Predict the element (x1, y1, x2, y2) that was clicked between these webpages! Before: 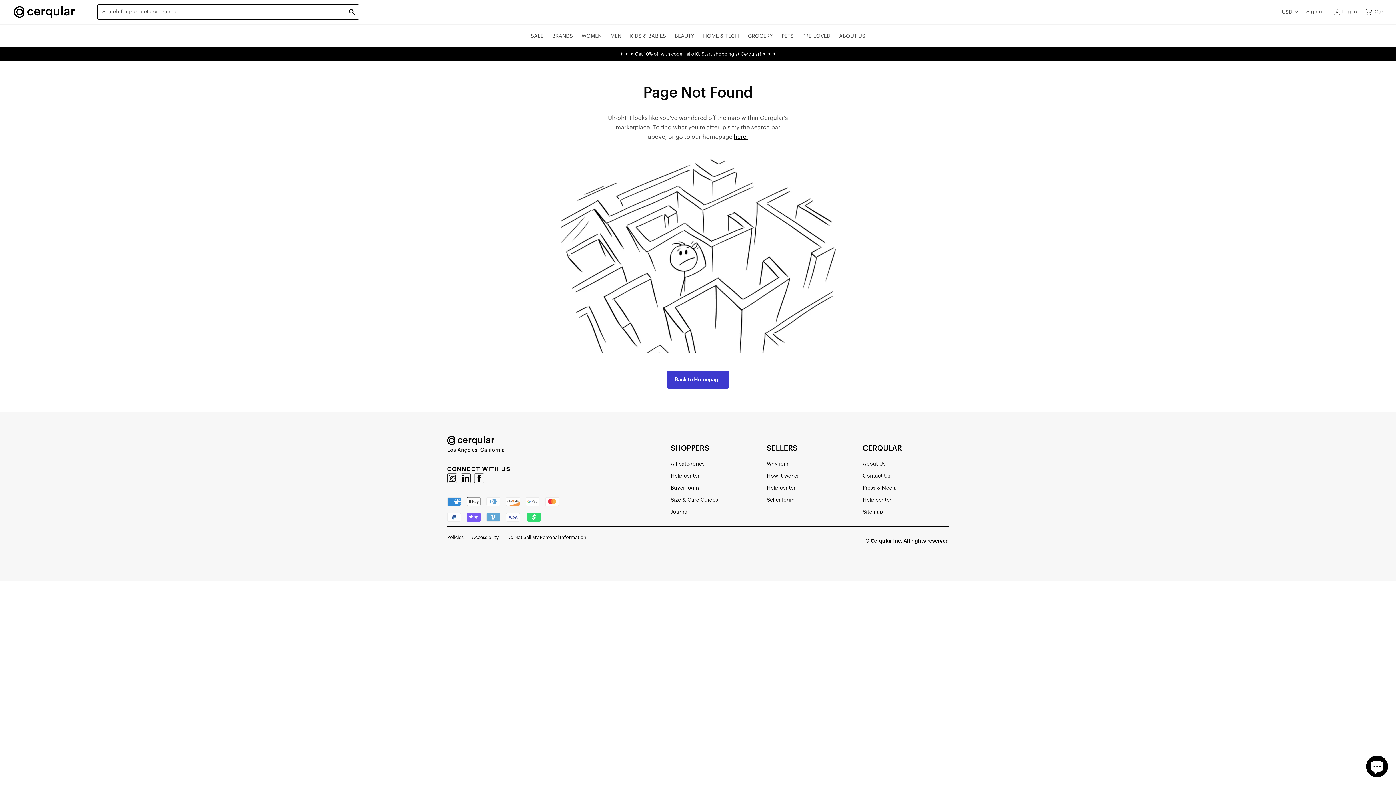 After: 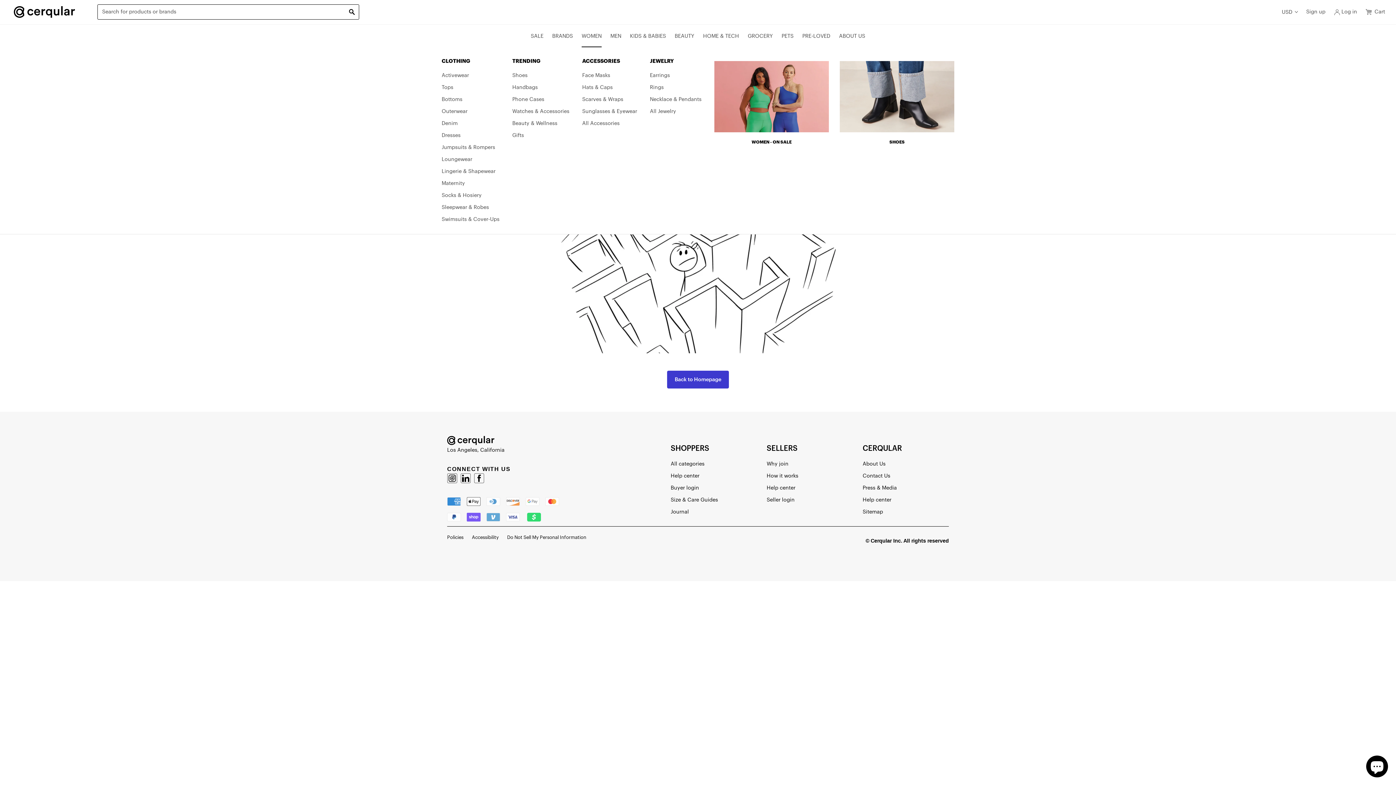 Action: bbox: (581, 33, 601, 38) label: WOMEN
WOMEN